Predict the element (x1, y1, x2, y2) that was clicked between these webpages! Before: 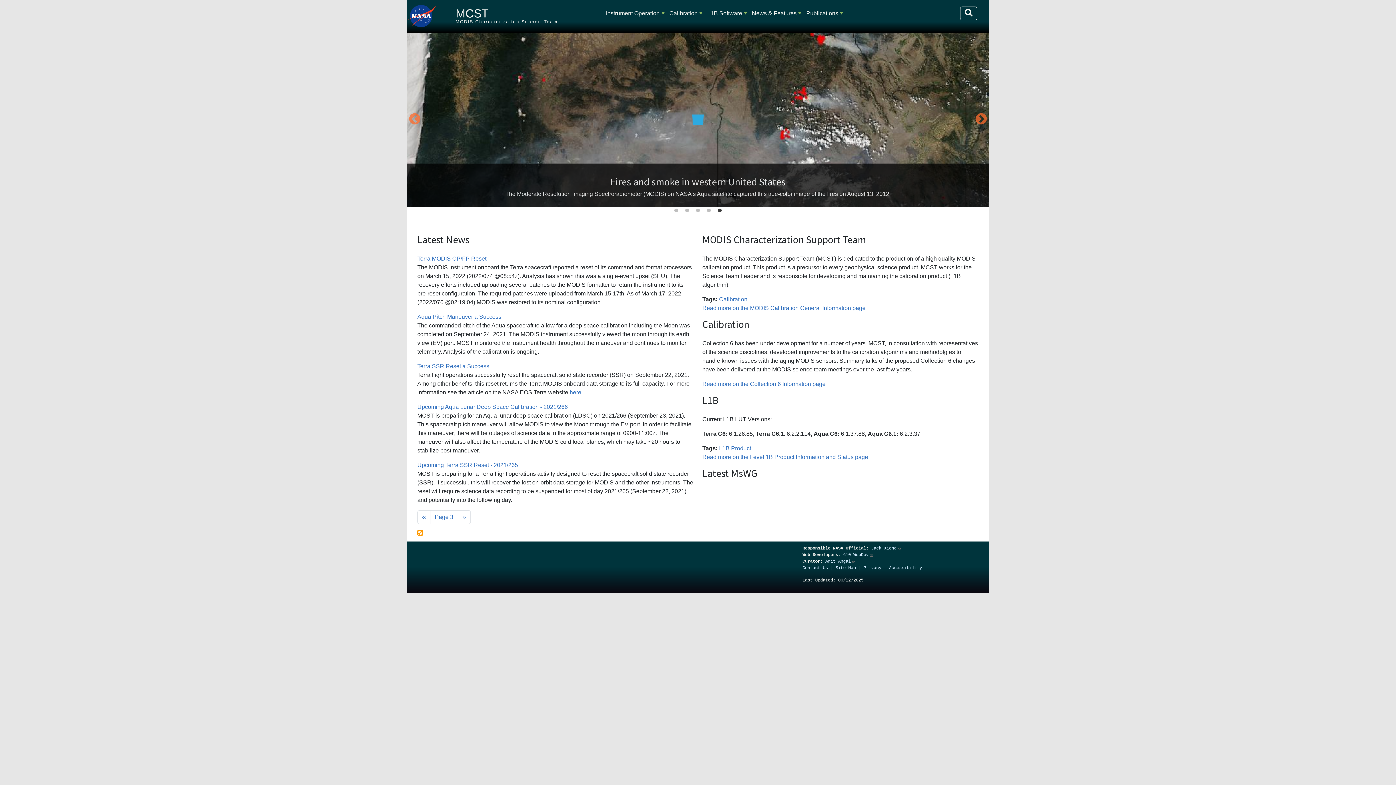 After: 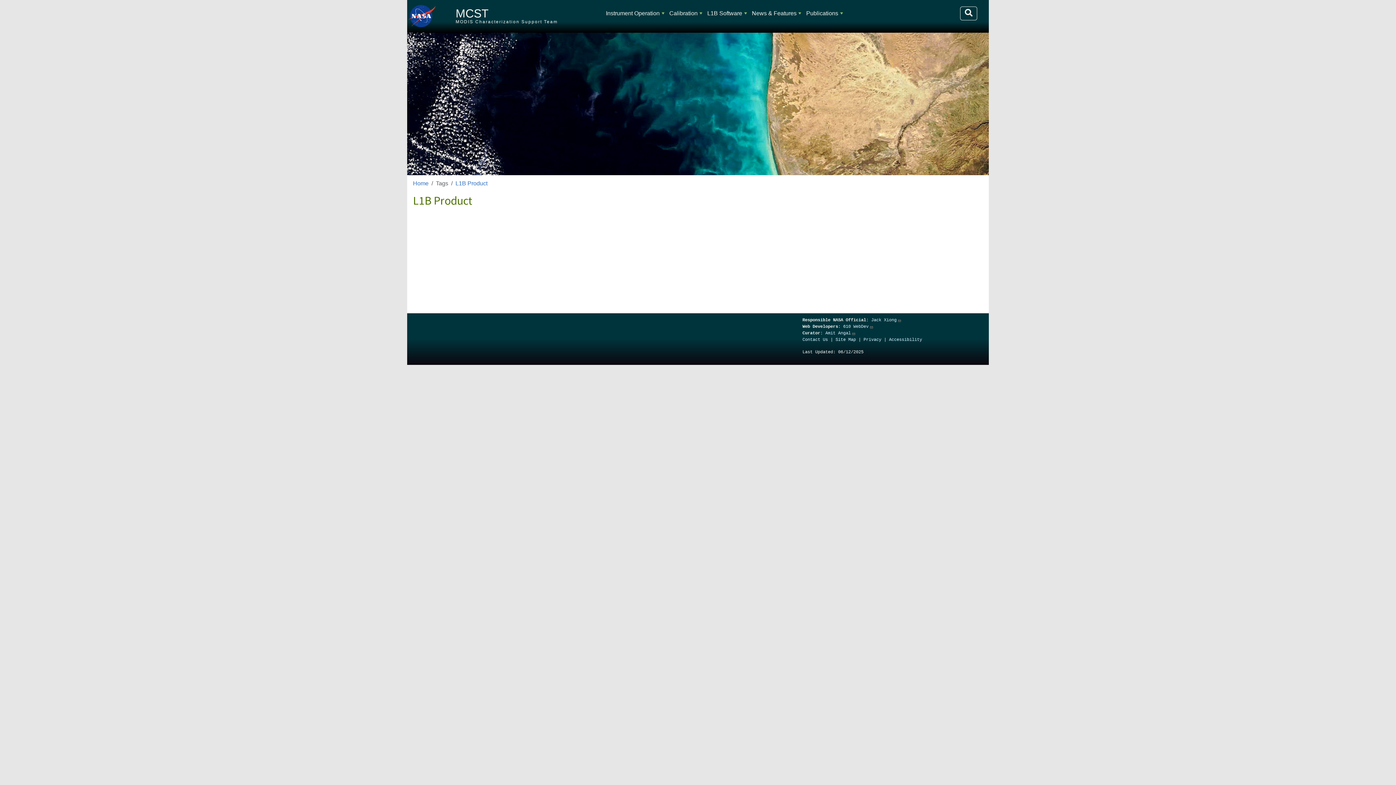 Action: label: L1B Product bbox: (719, 445, 751, 451)